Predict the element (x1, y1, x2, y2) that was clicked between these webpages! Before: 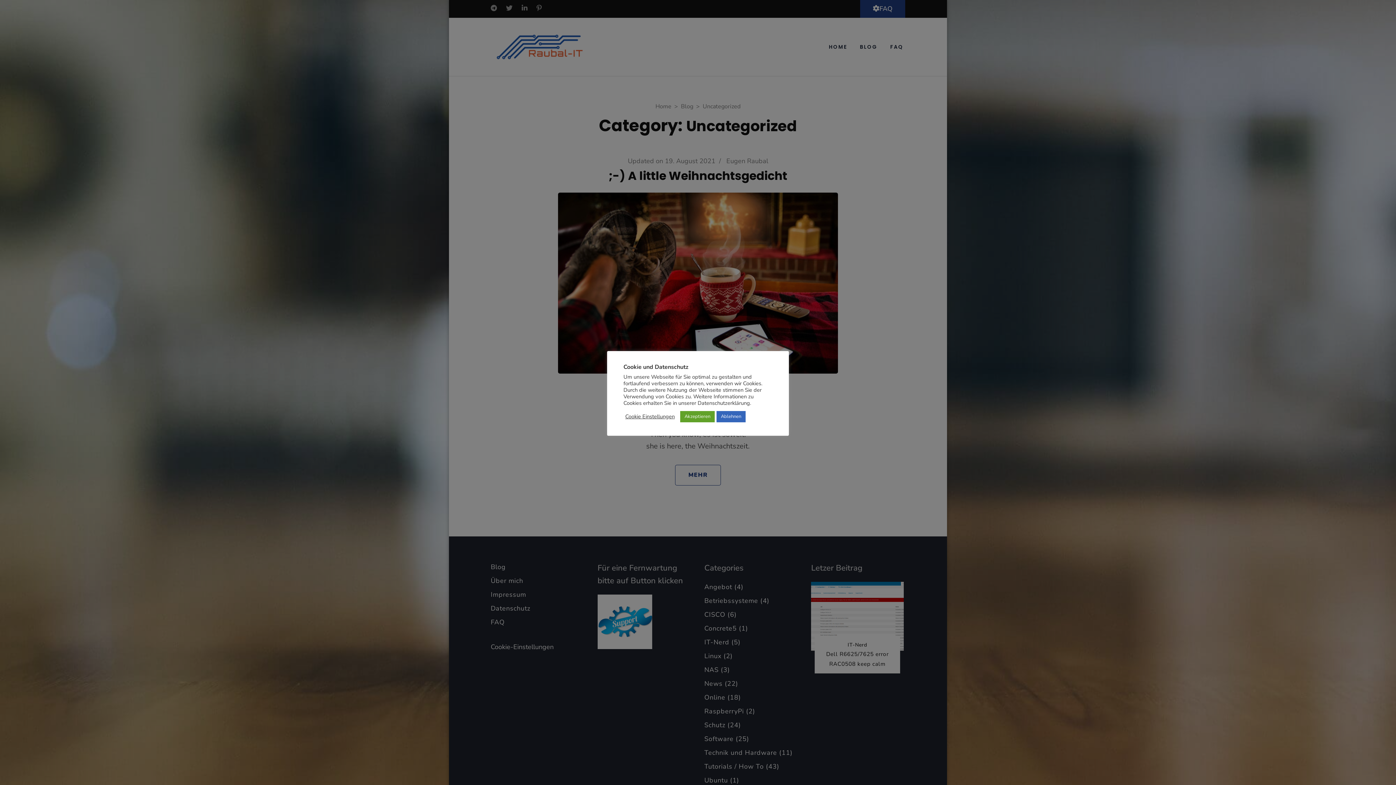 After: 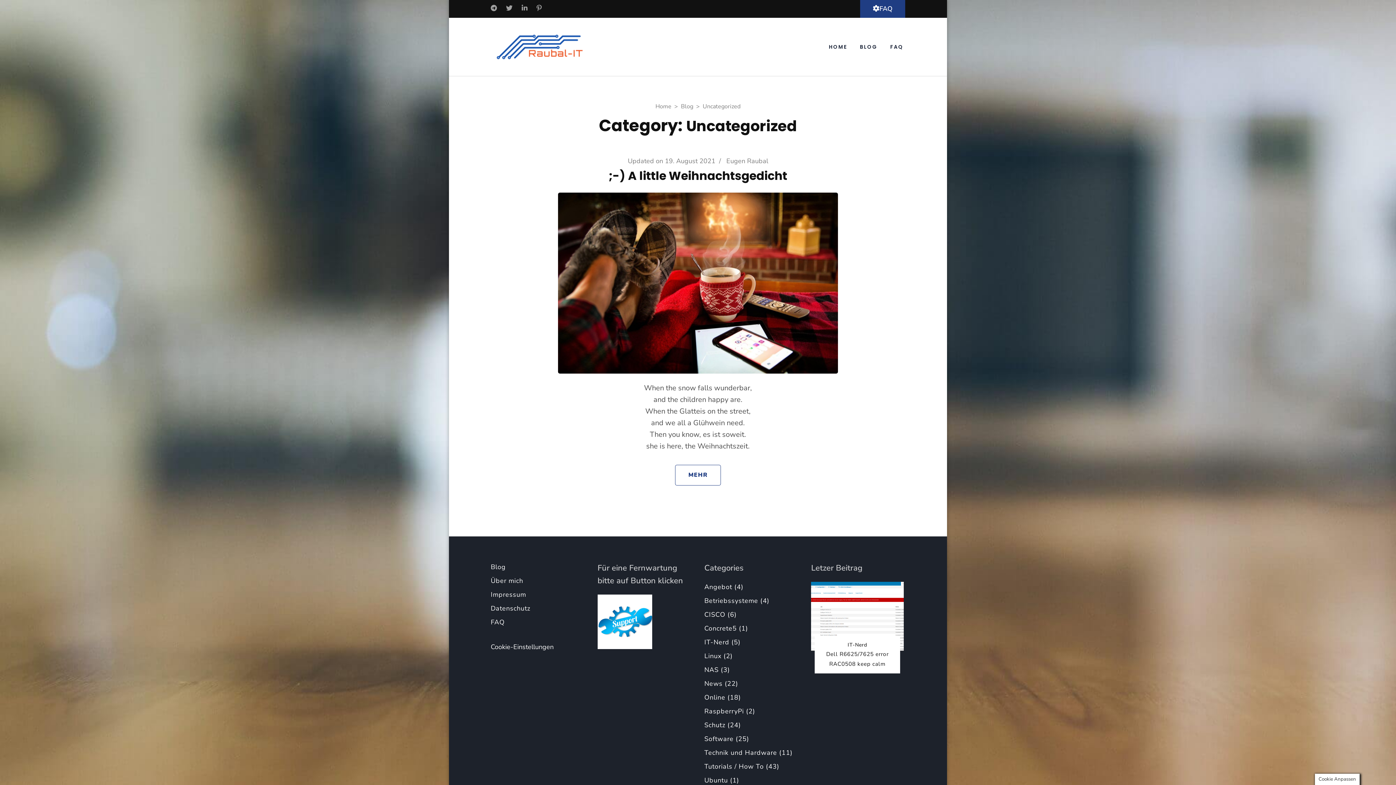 Action: bbox: (716, 411, 745, 422) label: Ablehnen